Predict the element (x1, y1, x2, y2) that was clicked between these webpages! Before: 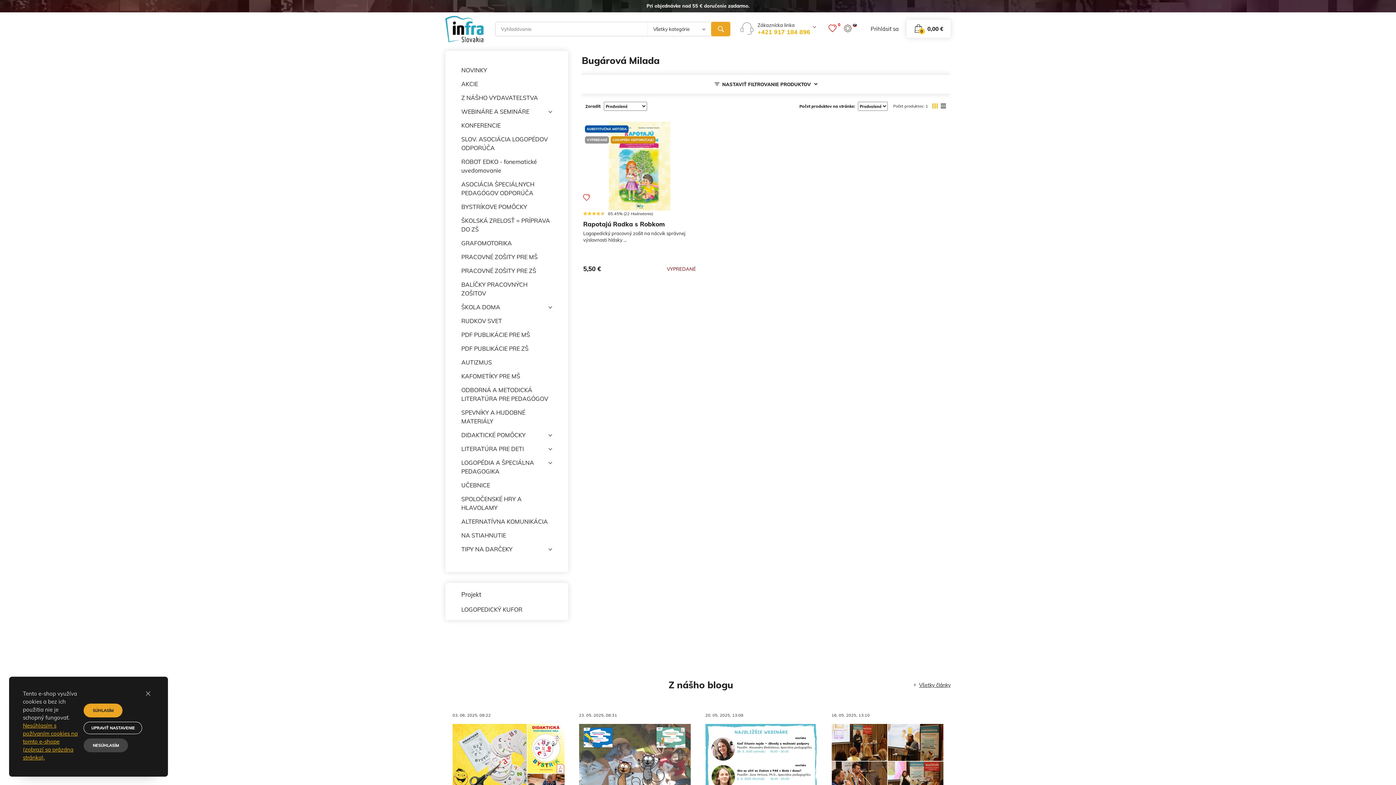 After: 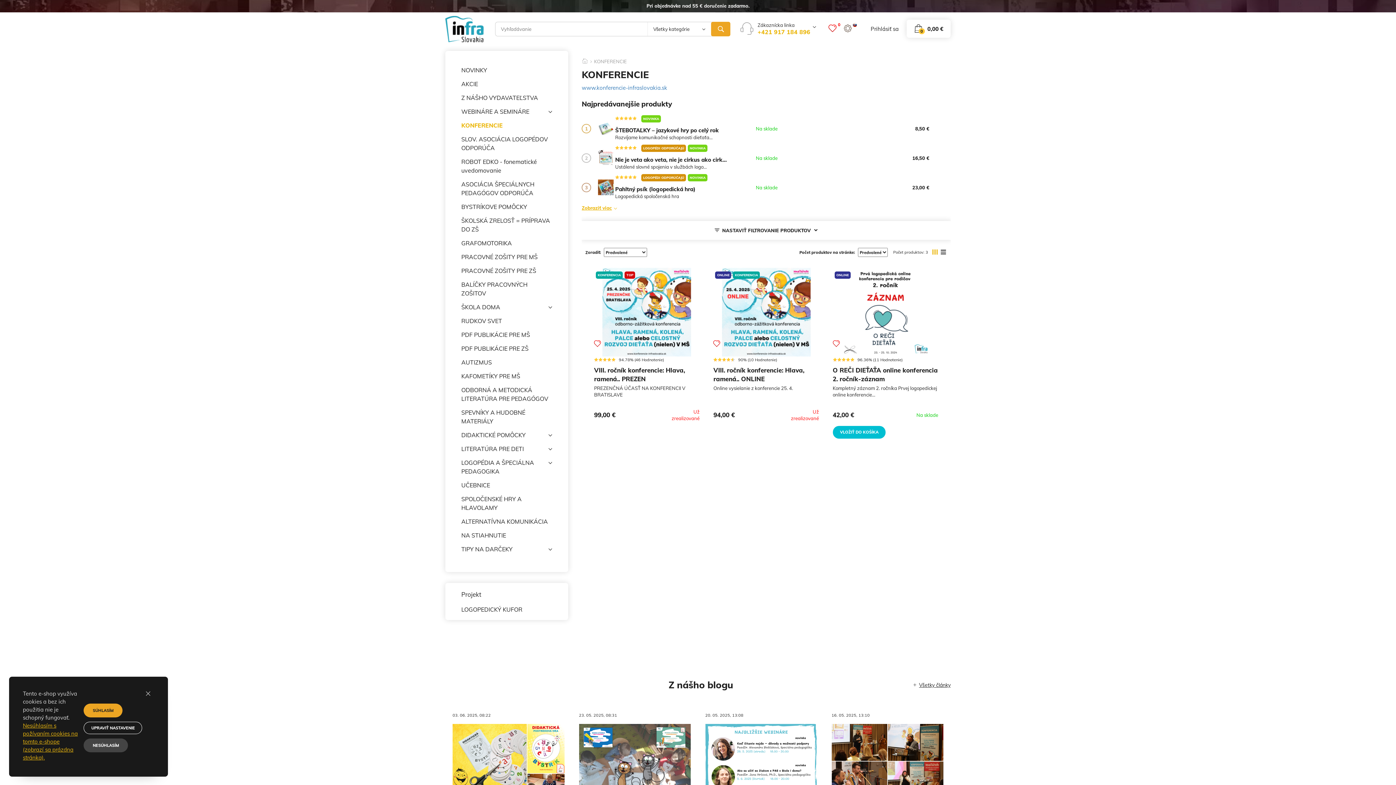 Action: bbox: (461, 118, 552, 132) label: KONFERENCIE